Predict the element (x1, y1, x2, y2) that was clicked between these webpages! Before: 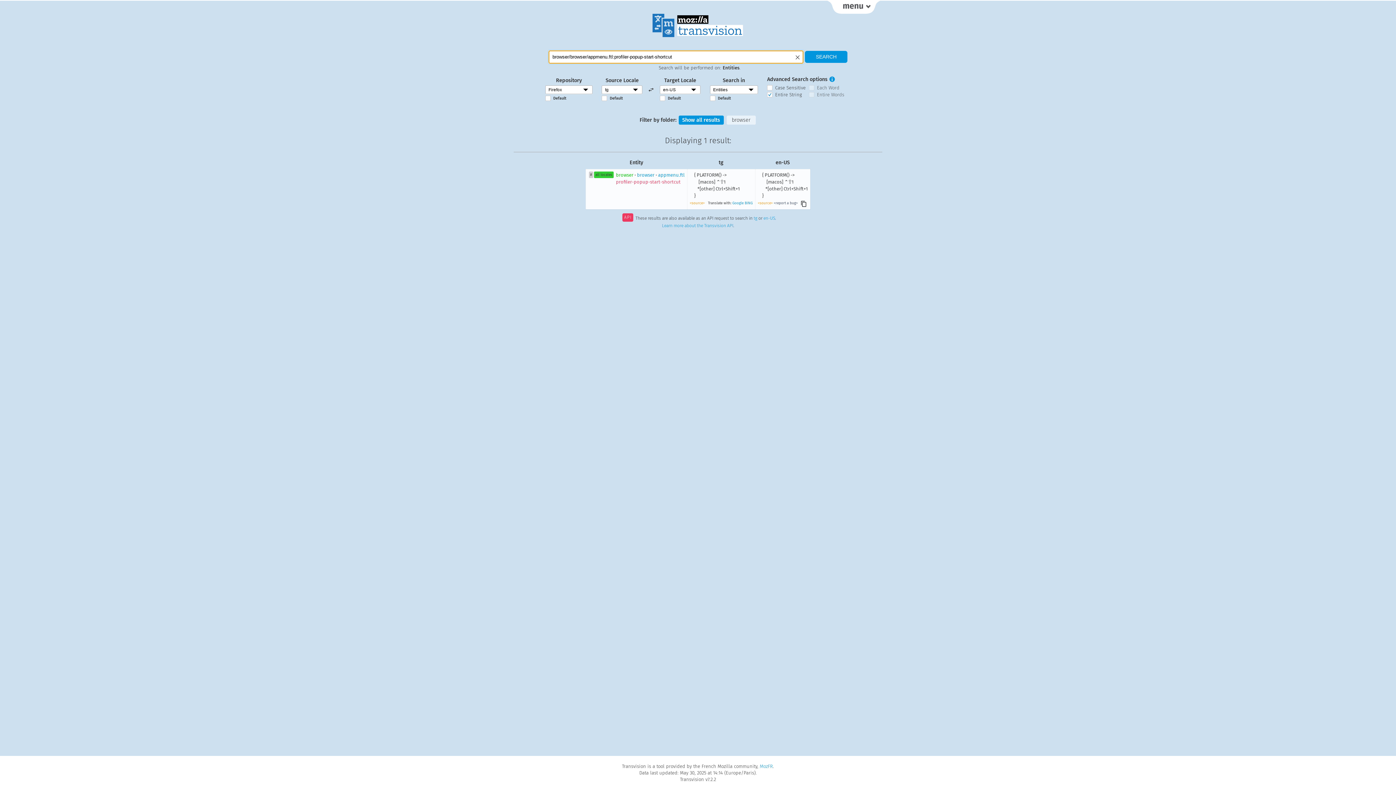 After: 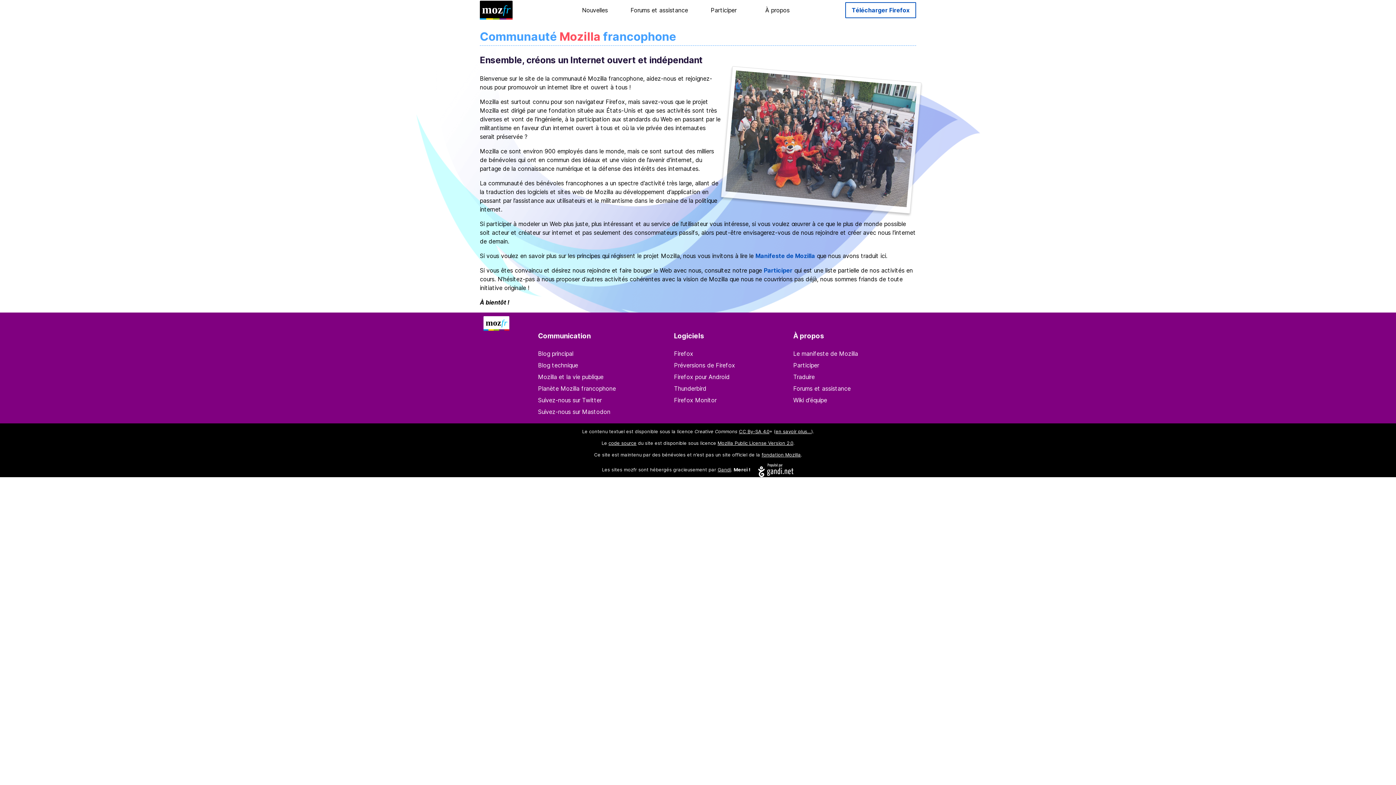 Action: bbox: (760, 764, 773, 769) label: MozFR